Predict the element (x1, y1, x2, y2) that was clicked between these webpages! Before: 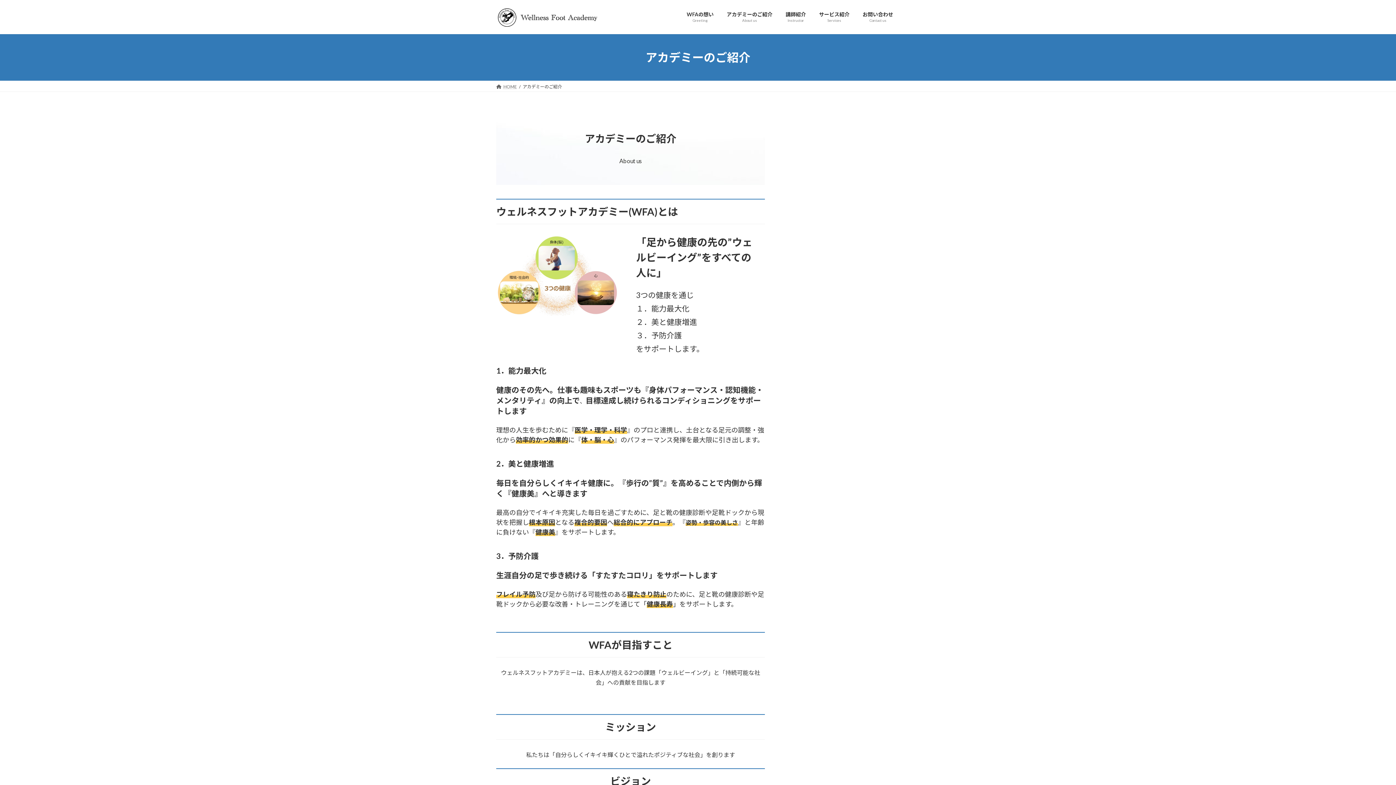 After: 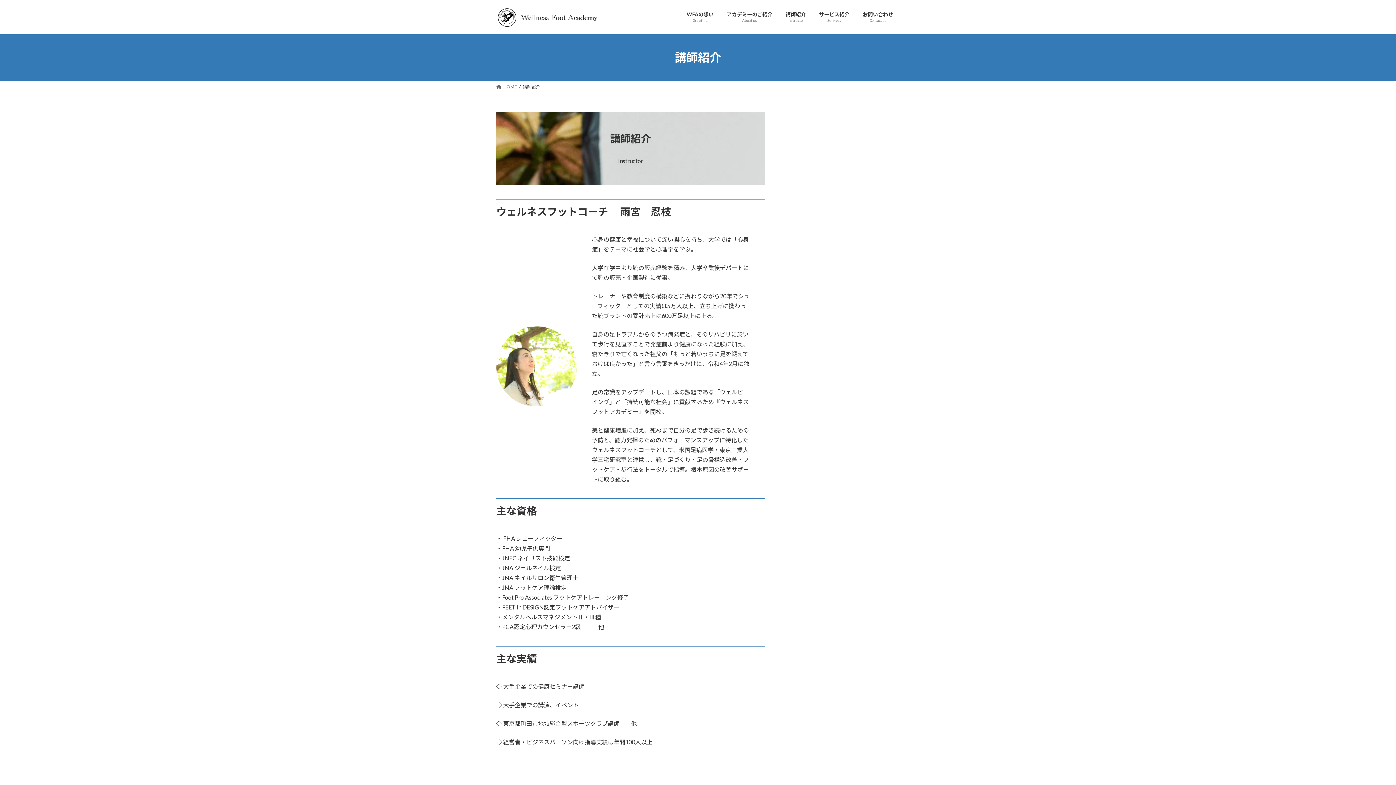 Action: bbox: (779, 5, 812, 28) label: 講師紹介
Instructor